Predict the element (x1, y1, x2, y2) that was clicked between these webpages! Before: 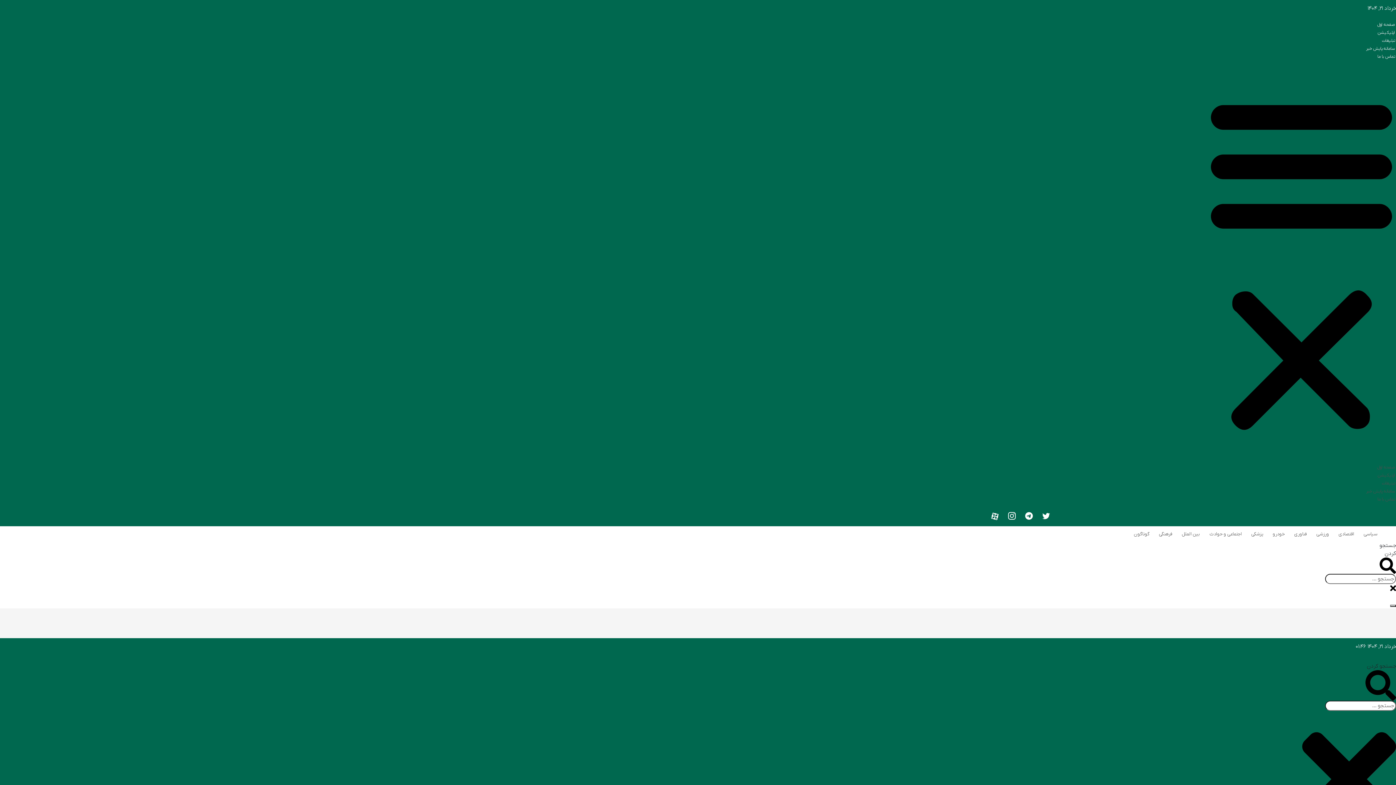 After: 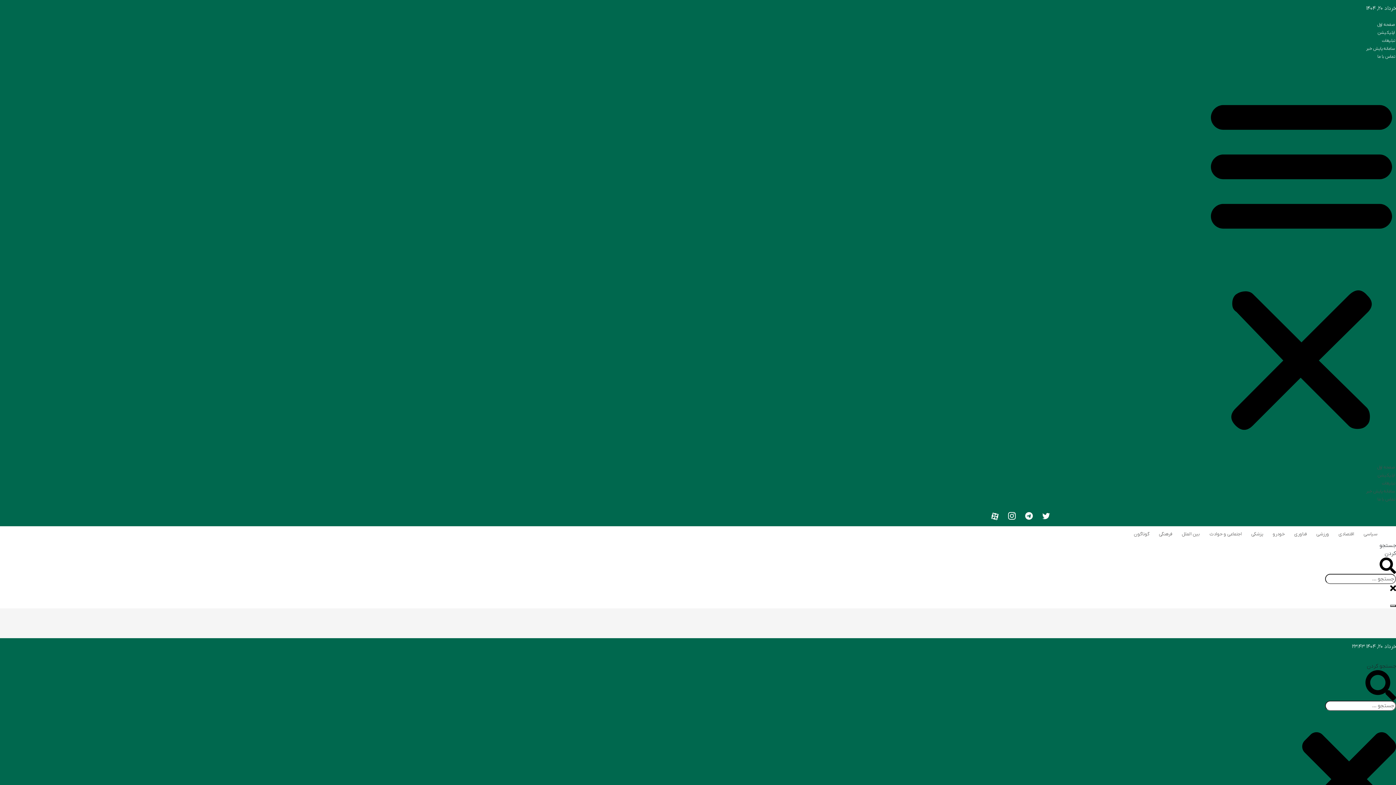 Action: label: سیاسی bbox: (1360, 528, 1381, 540)